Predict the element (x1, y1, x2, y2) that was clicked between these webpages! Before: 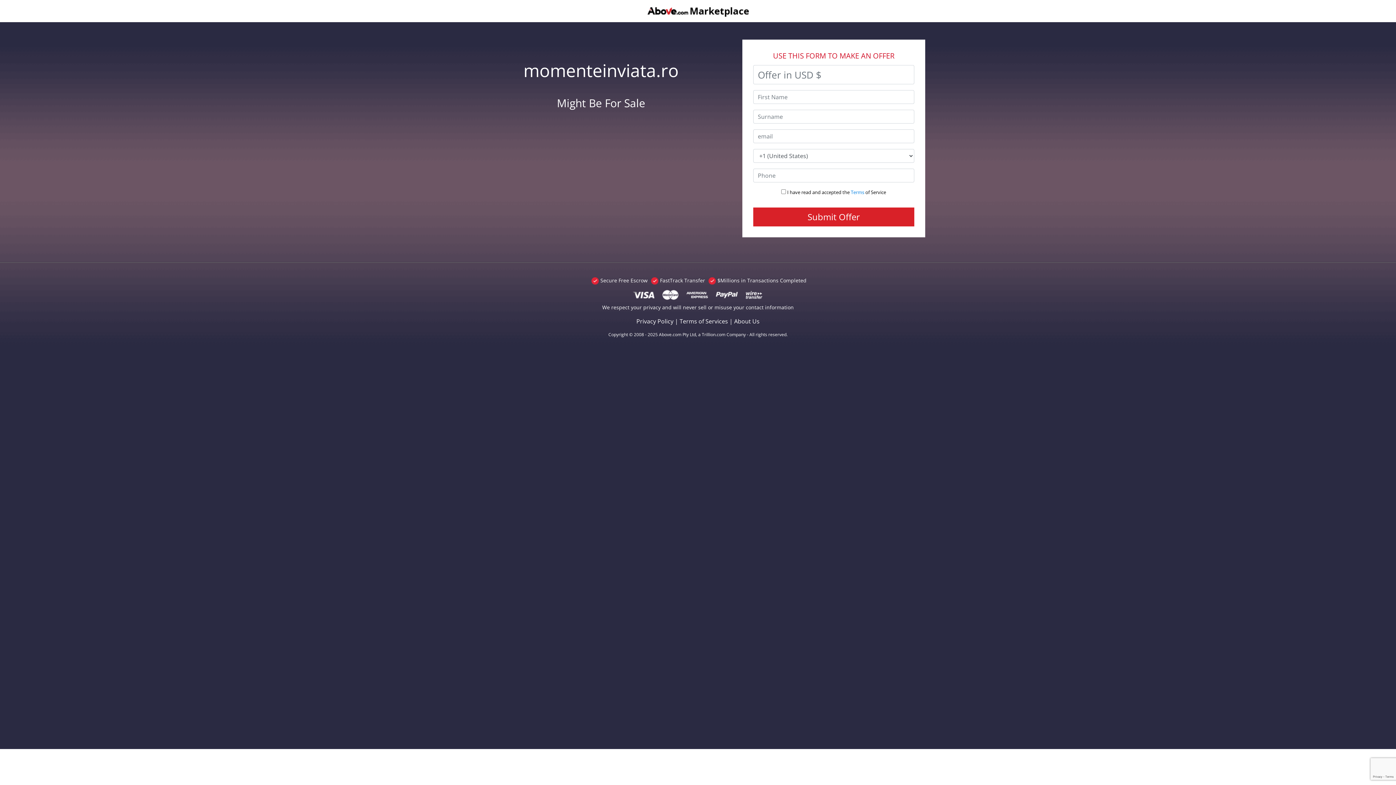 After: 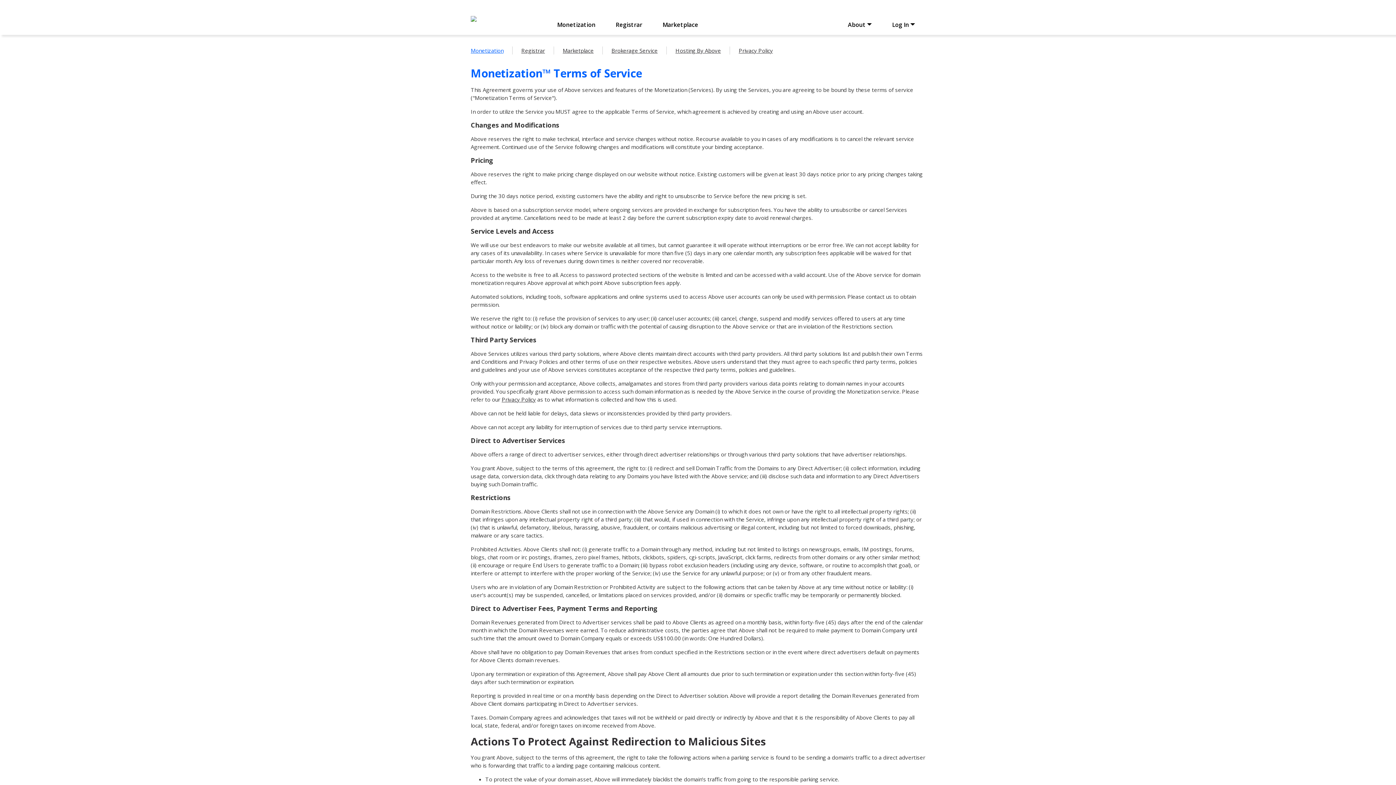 Action: bbox: (679, 317, 728, 325) label: Terms of Services